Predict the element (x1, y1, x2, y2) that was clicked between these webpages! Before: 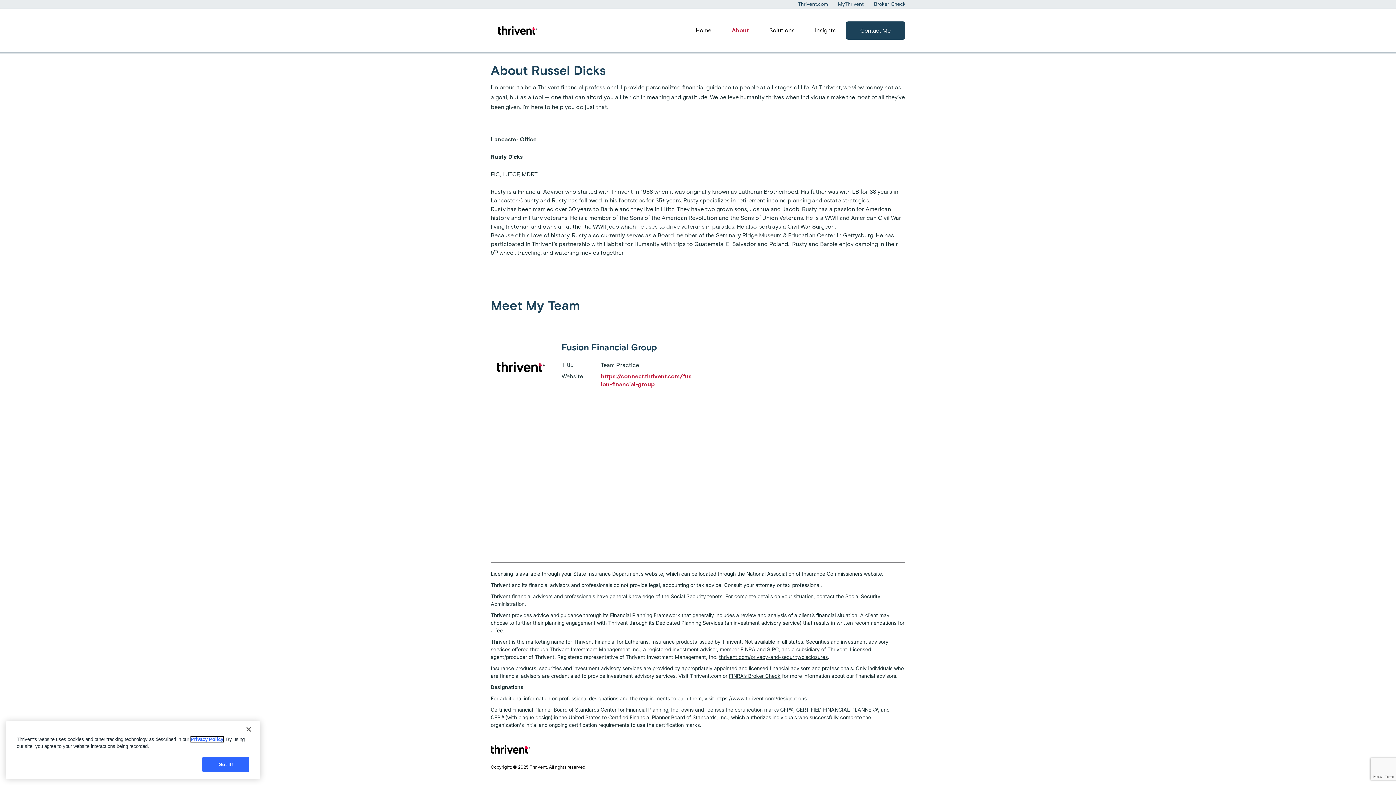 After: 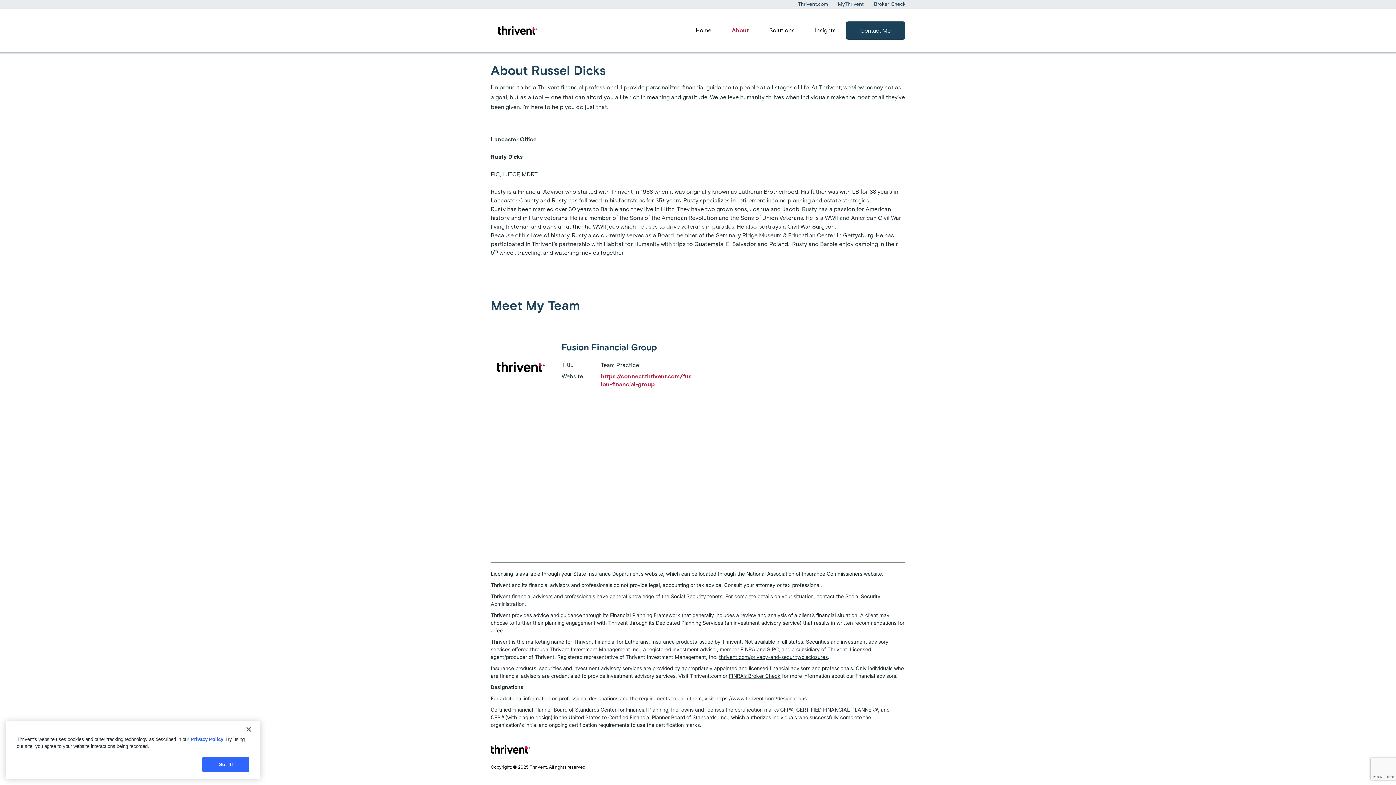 Action: label: National Association of Insurance Commissioners bbox: (746, 570, 862, 577)